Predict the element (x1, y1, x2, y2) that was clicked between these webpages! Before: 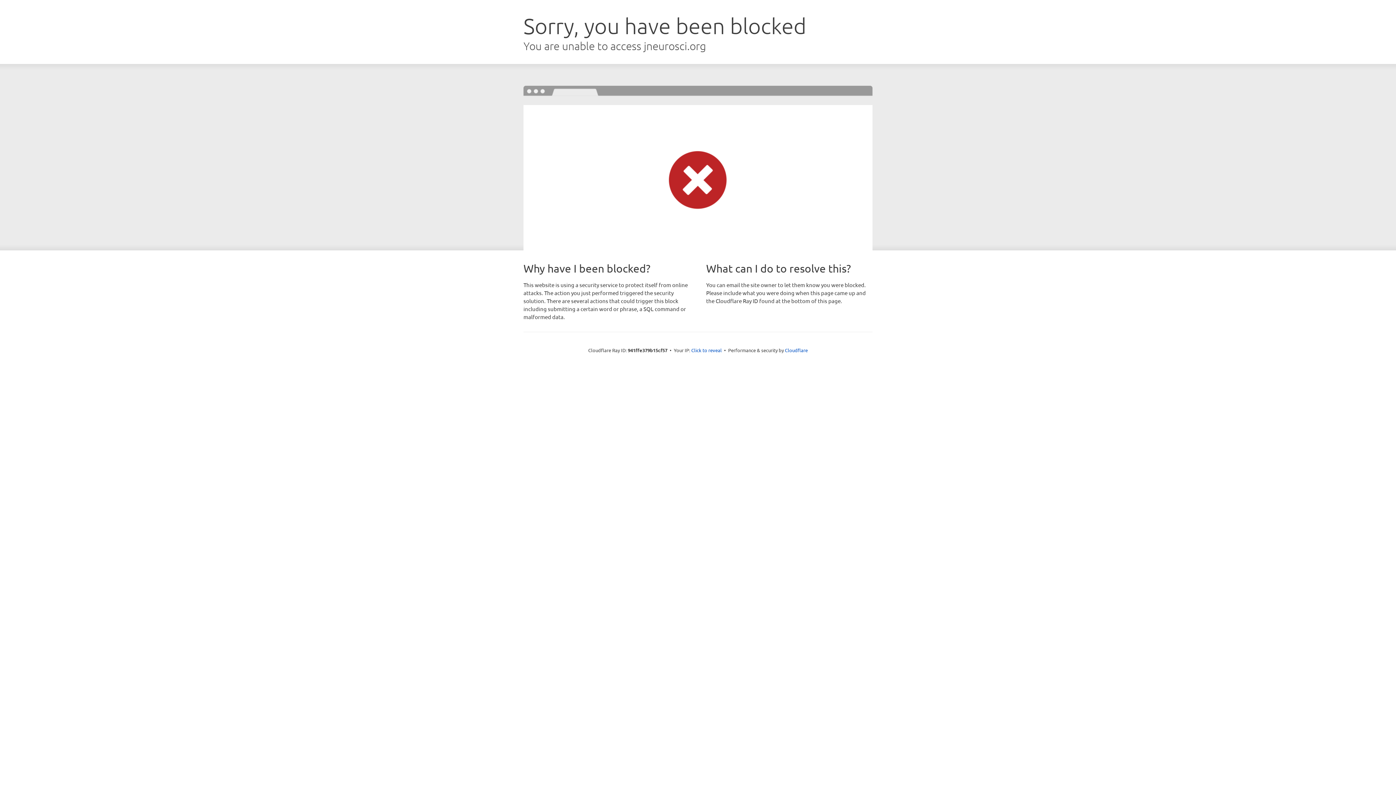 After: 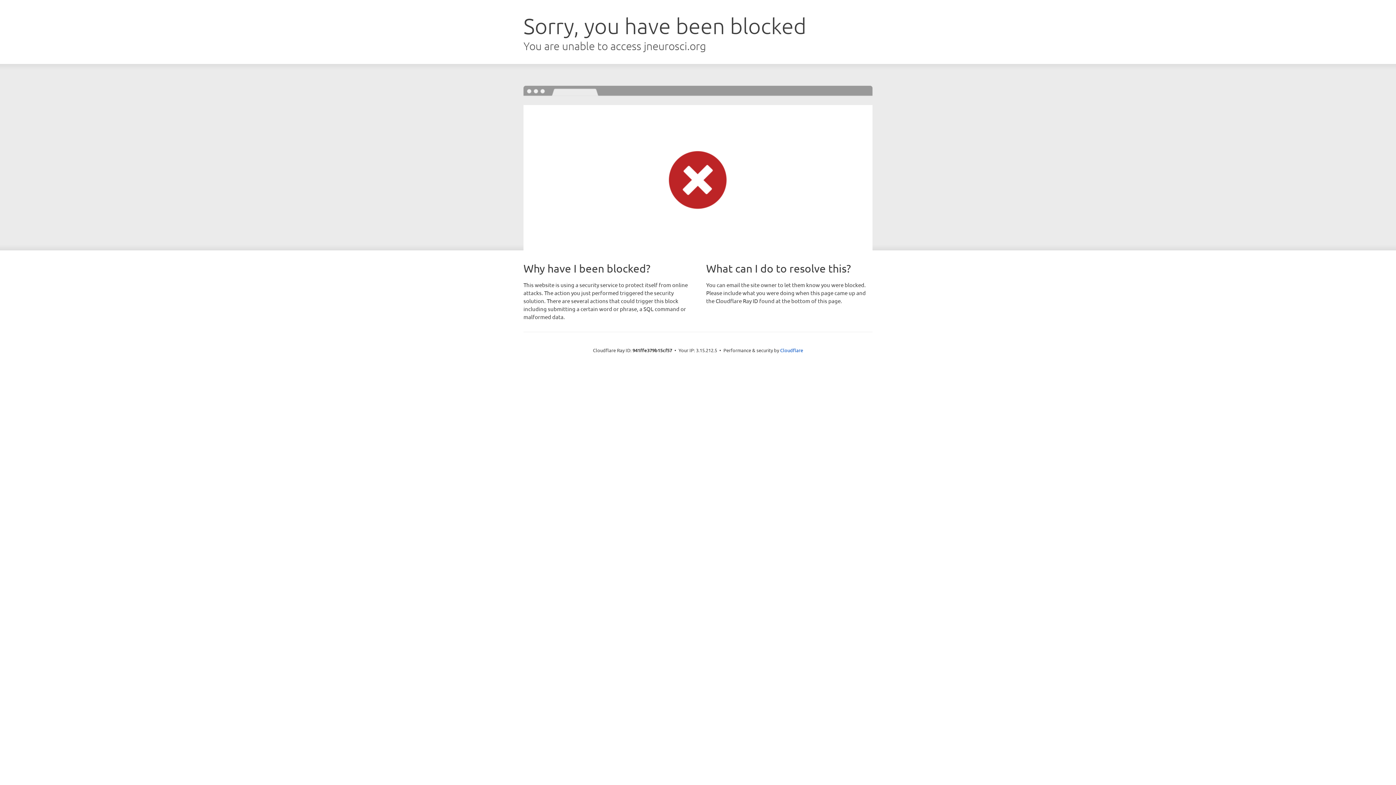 Action: label: Click to reveal bbox: (691, 346, 722, 353)